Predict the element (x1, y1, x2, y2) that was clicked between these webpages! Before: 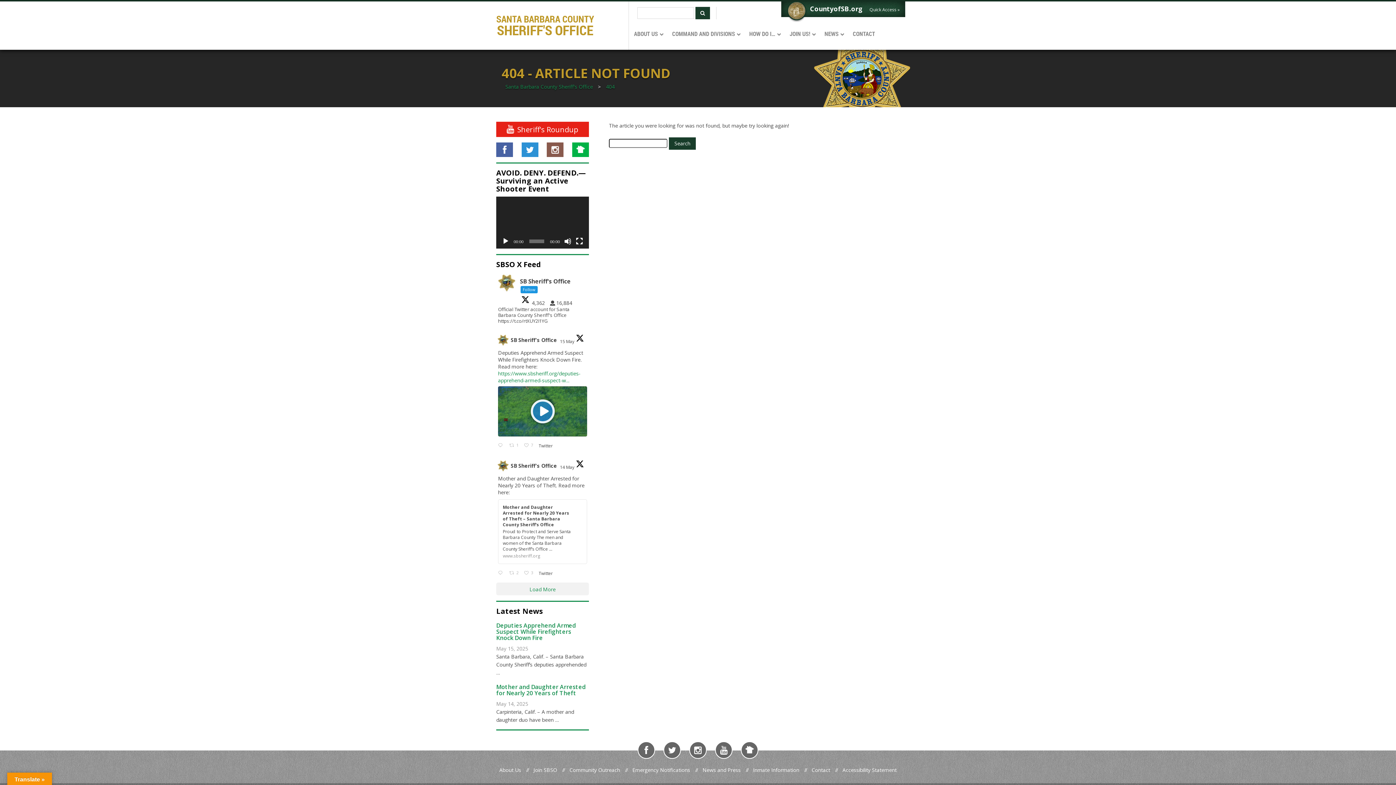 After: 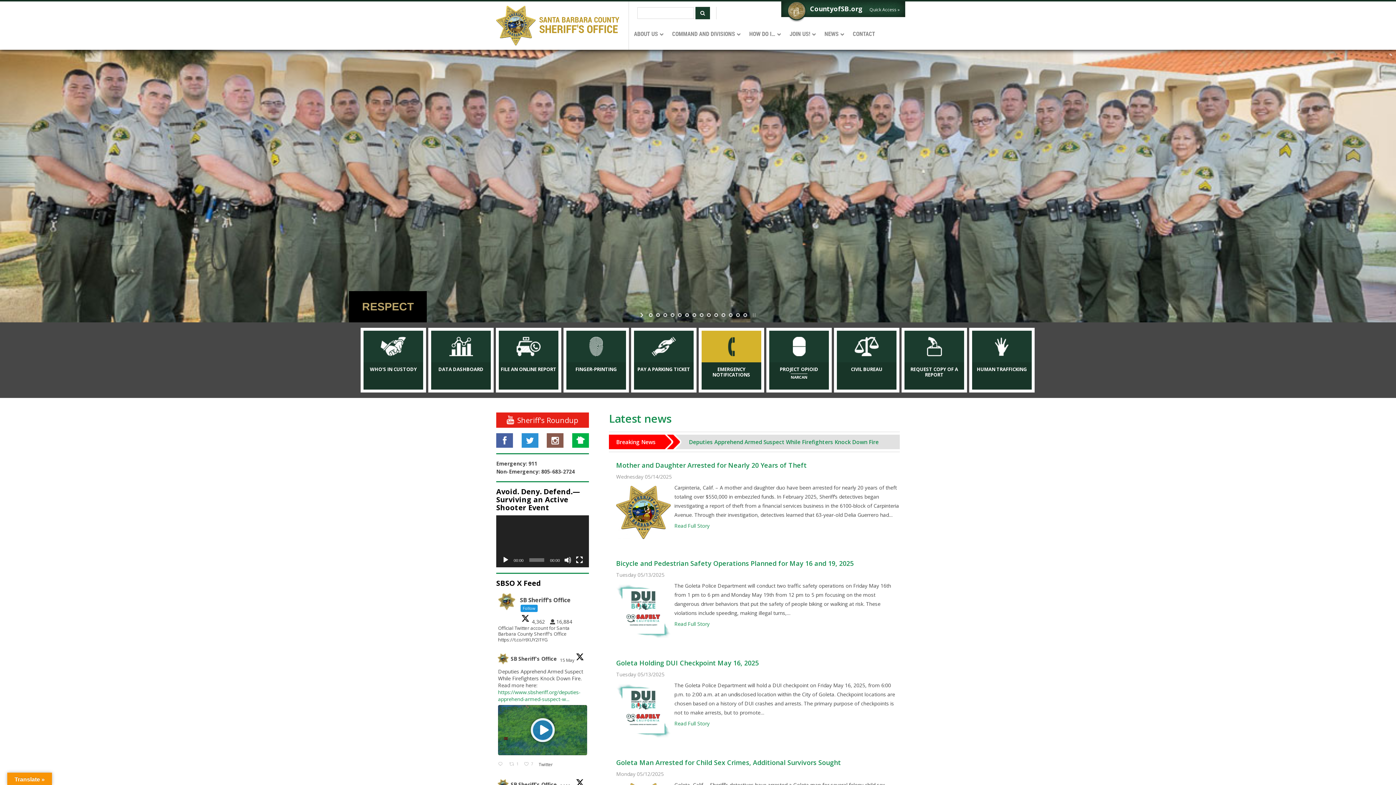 Action: bbox: (503, 83, 594, 90) label: Santa Barbara County Sheriff's Office